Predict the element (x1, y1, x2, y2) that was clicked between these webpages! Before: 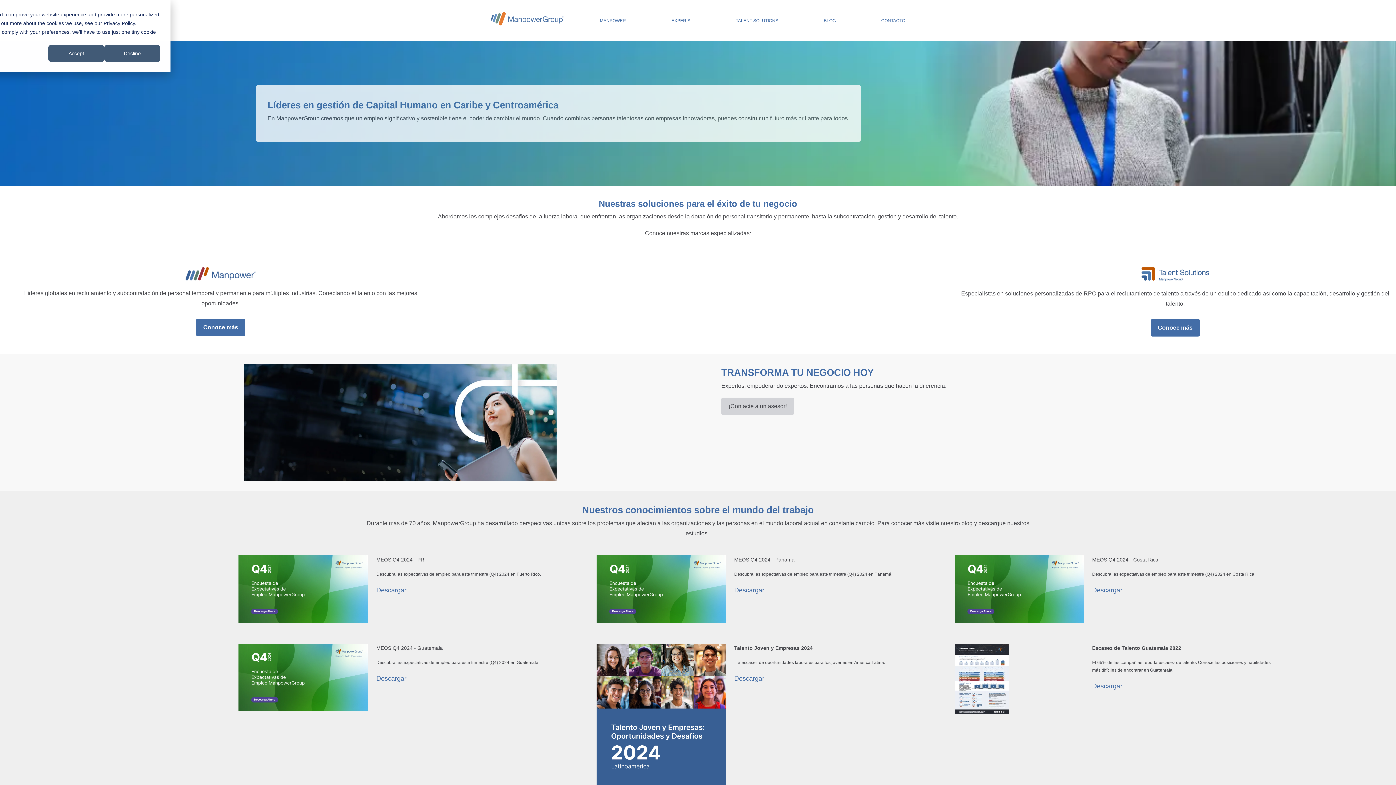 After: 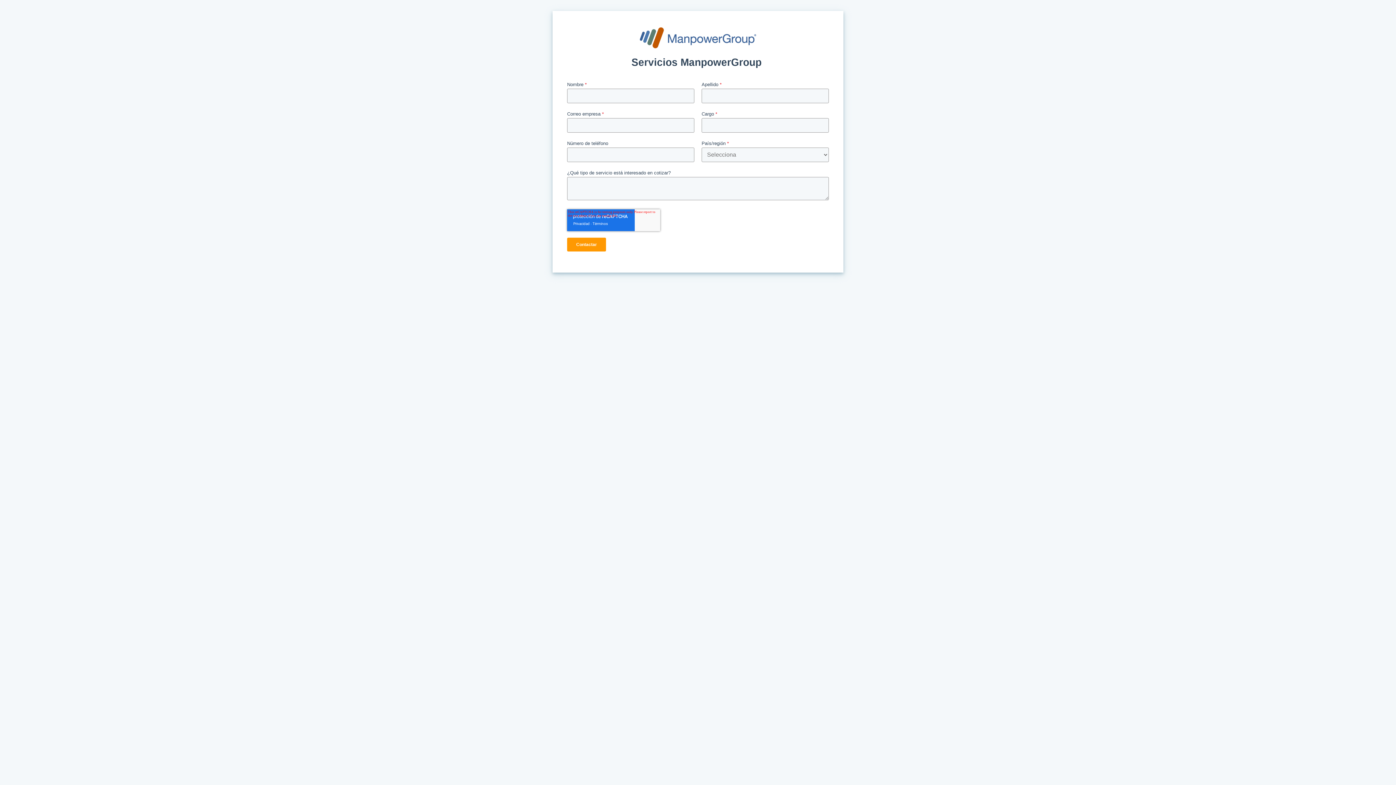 Action: label: CONTACTO bbox: (881, 17, 905, 24)